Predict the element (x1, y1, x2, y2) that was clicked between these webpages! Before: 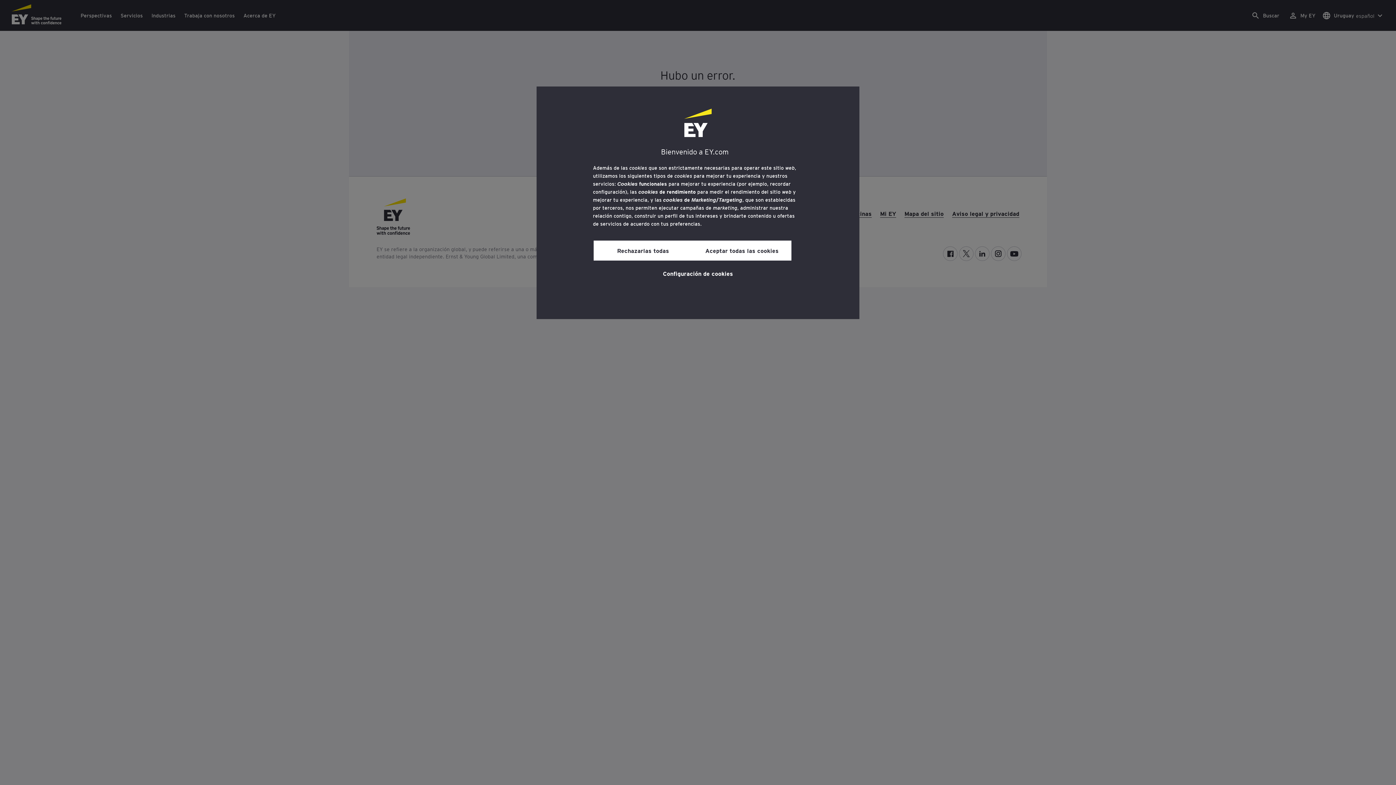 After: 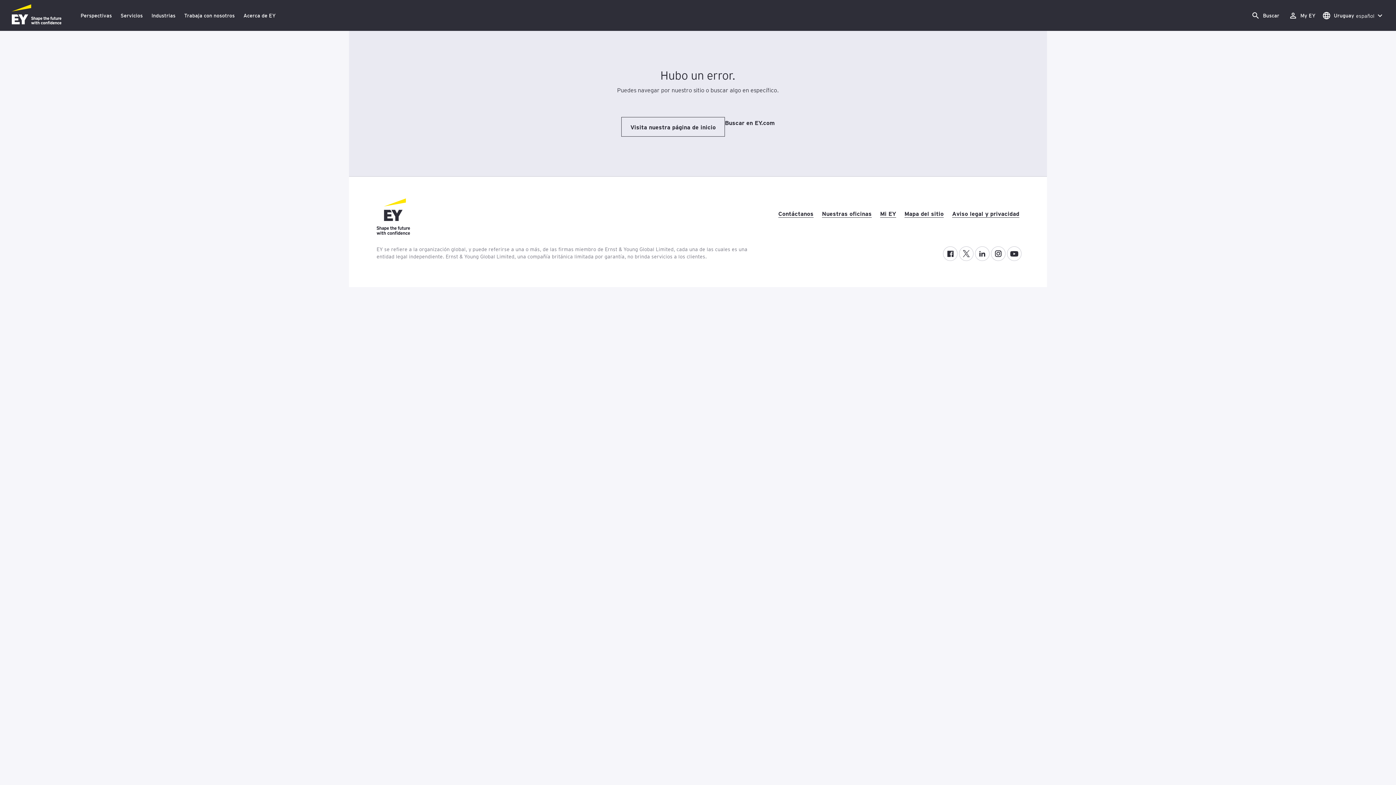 Action: bbox: (692, 240, 791, 260) label: Aceptar todas las cookies